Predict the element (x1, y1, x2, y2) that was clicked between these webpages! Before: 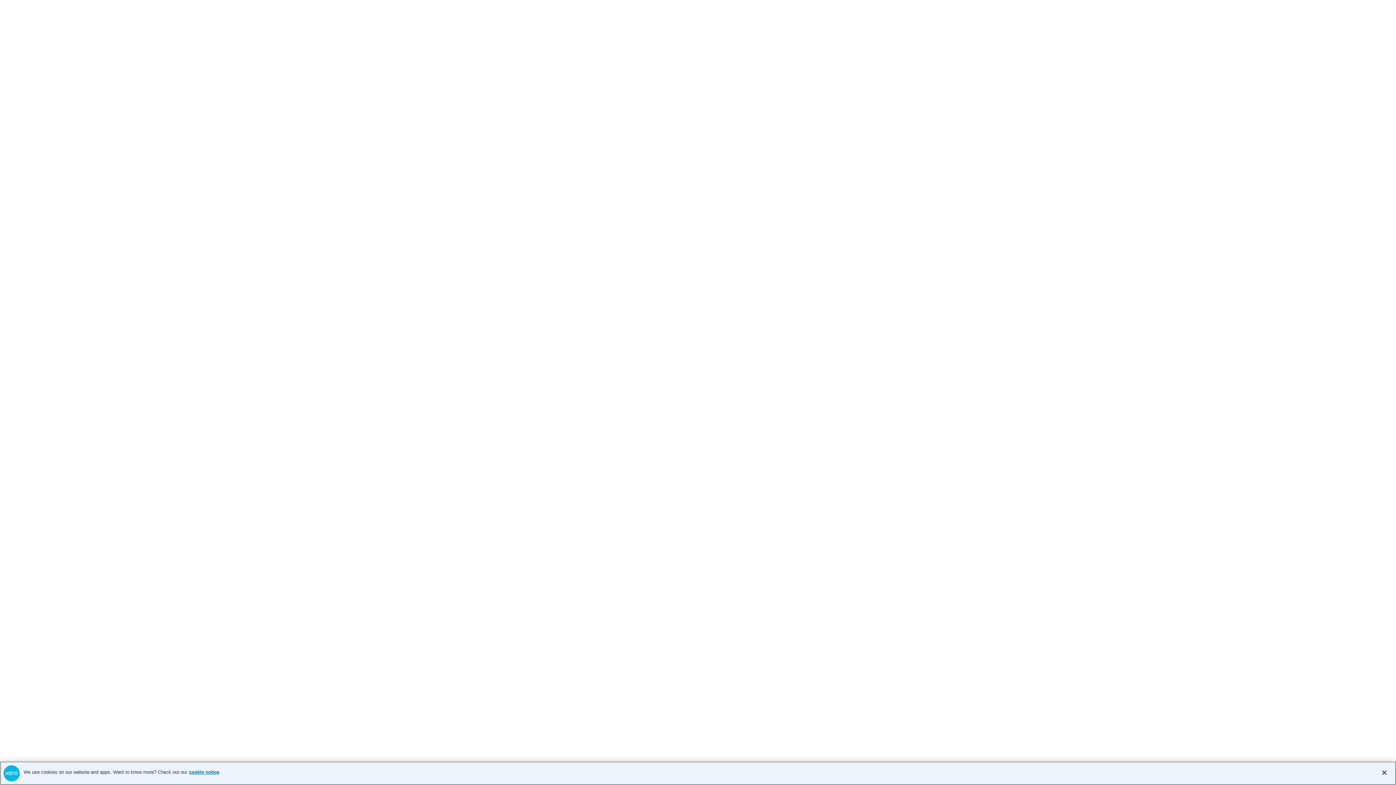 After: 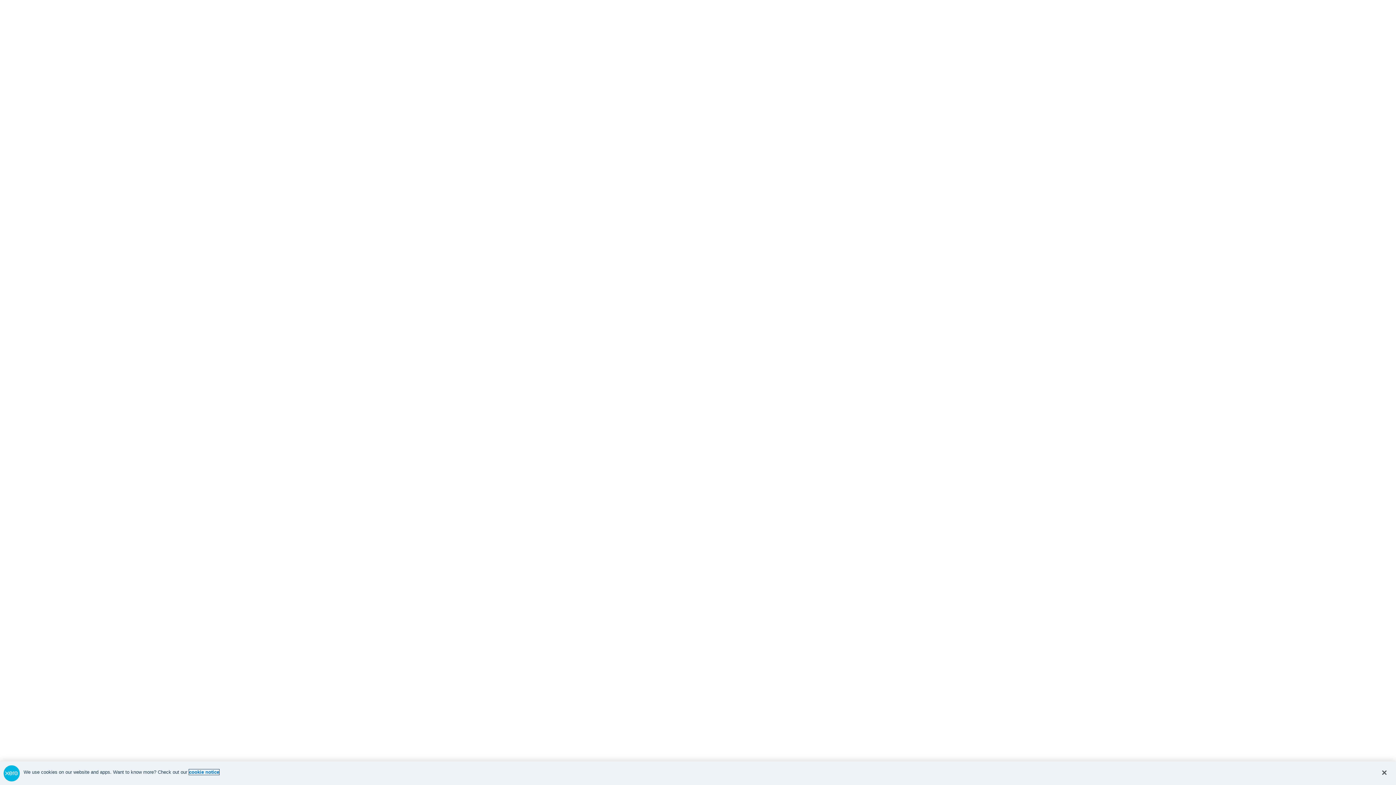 Action: label: cookie notice, opens in a new tab bbox: (189, 769, 219, 775)